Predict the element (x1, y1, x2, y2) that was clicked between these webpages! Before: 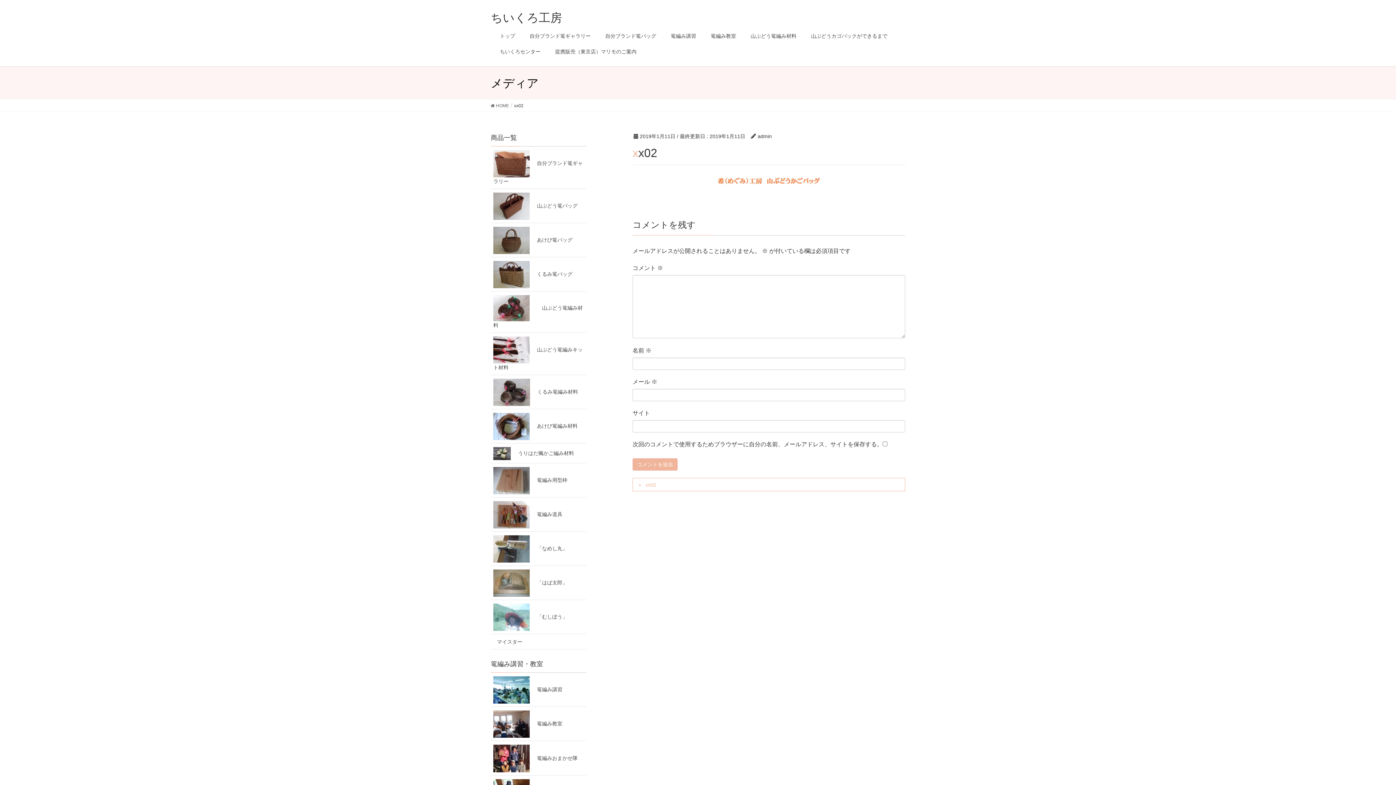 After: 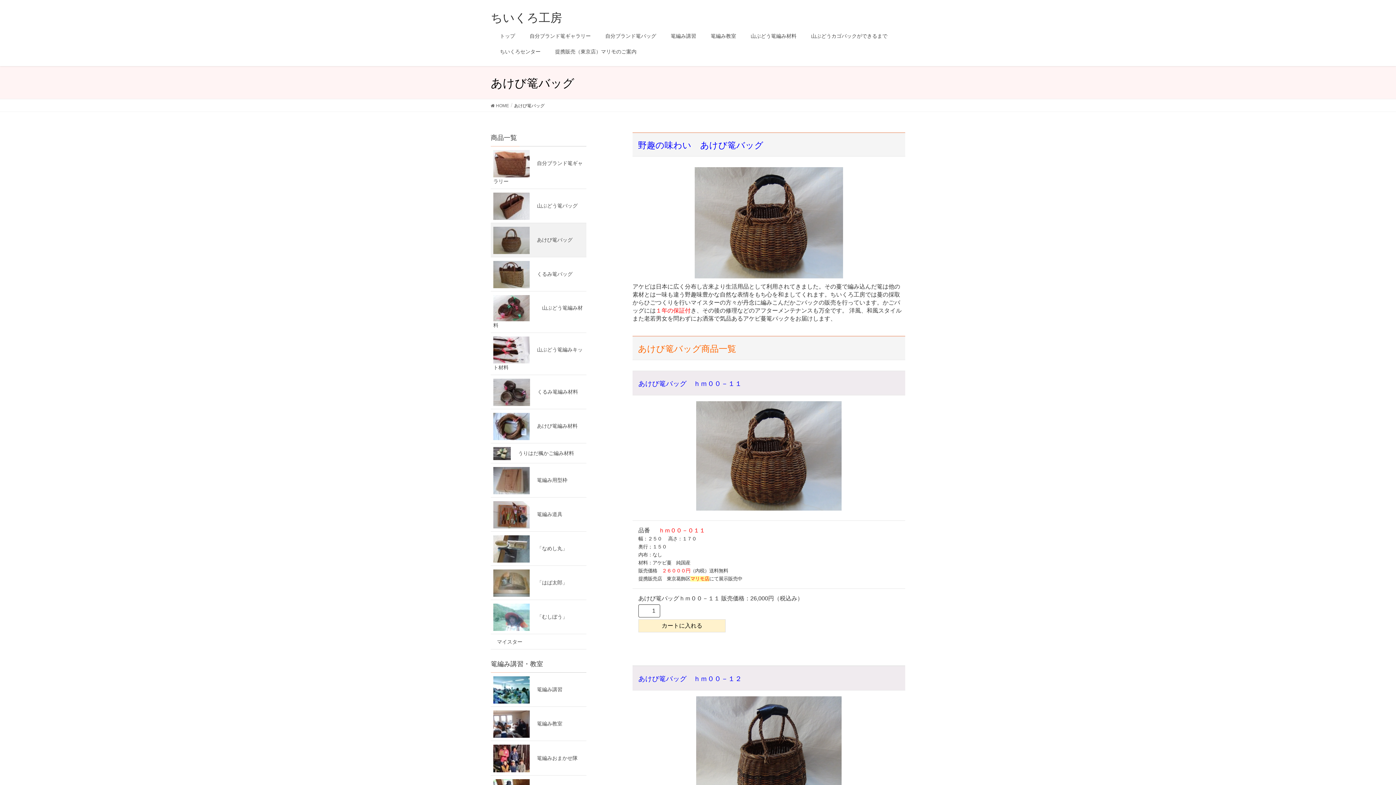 Action: label: あけび篭バッグ bbox: (490, 223, 586, 257)